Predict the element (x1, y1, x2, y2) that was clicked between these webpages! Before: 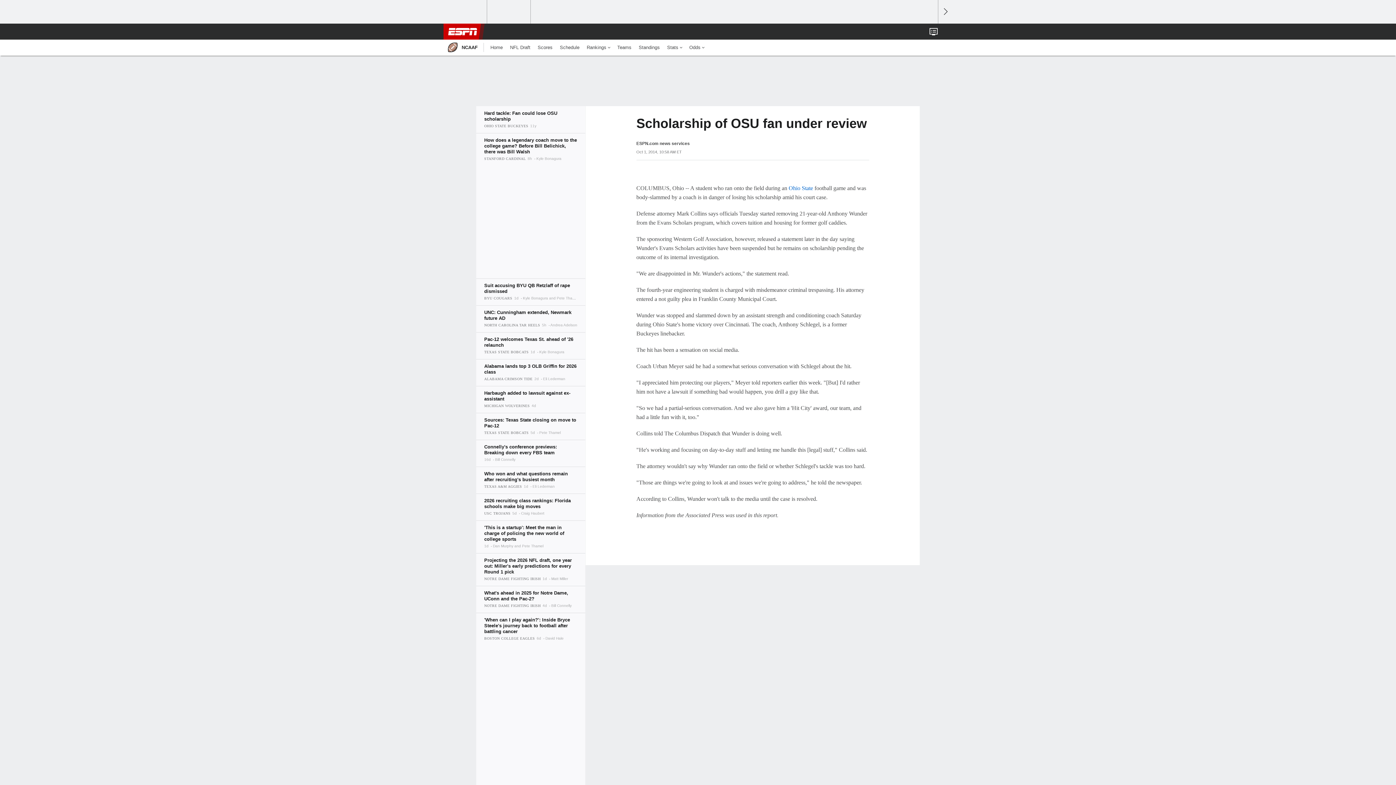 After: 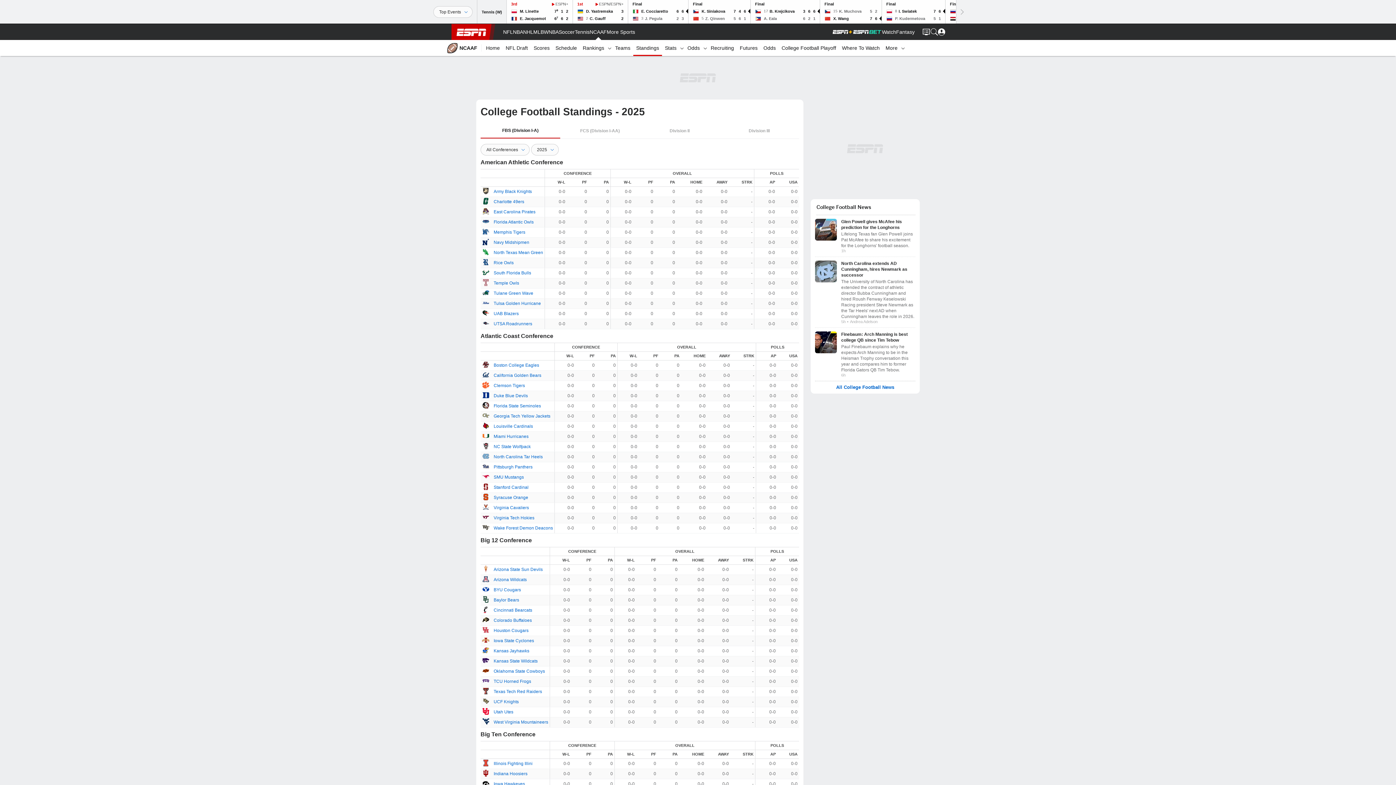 Action: label: Standings bbox: (635, 39, 663, 55)